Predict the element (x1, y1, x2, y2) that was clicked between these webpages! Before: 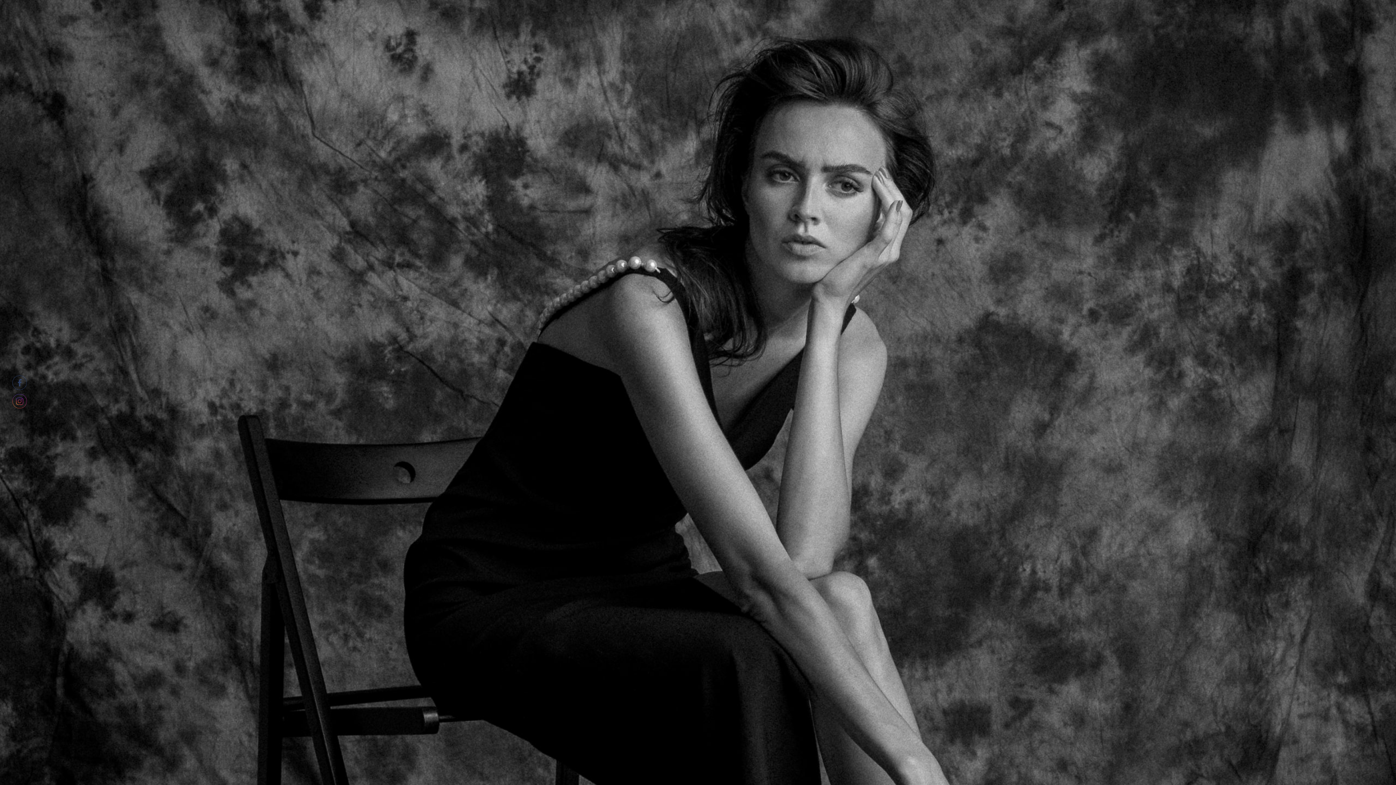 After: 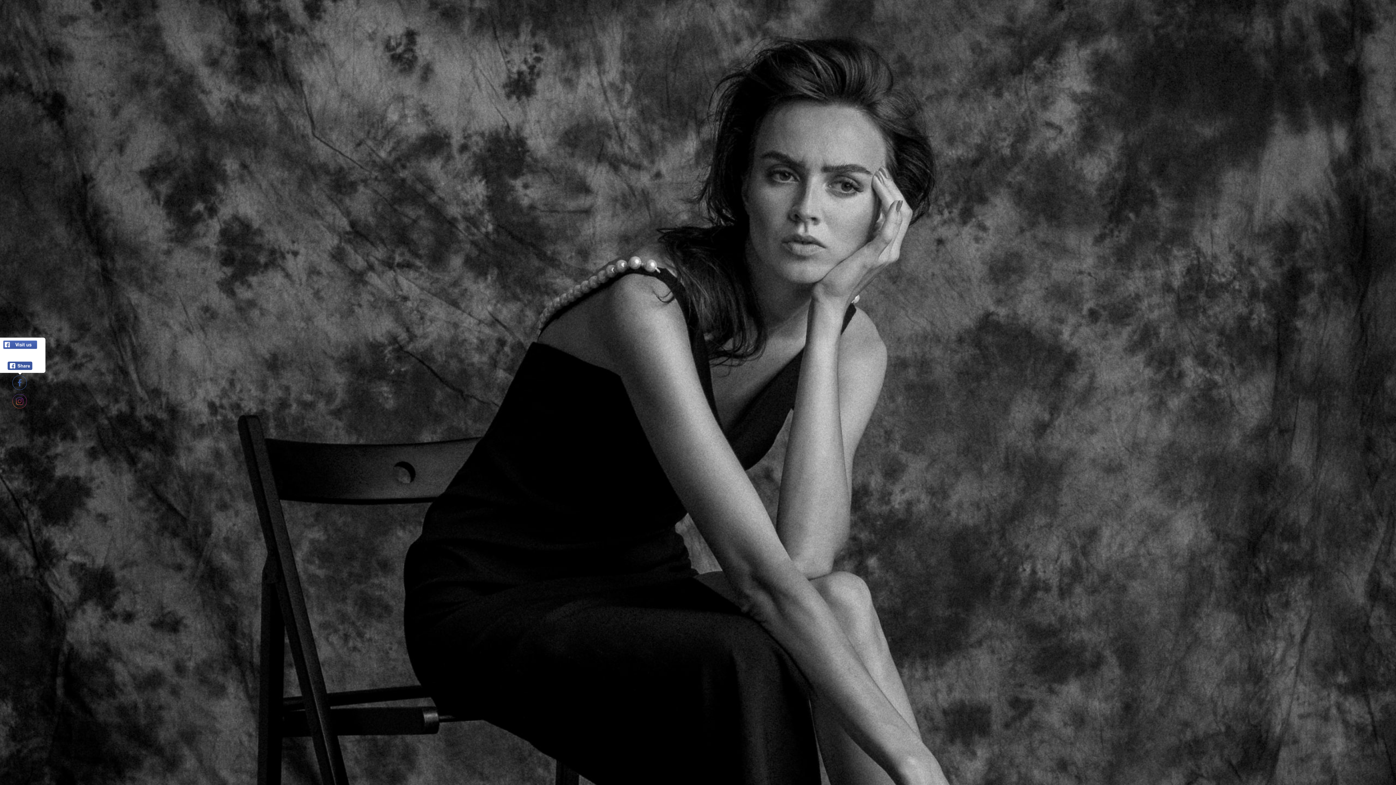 Action: bbox: (12, 376, 27, 390)